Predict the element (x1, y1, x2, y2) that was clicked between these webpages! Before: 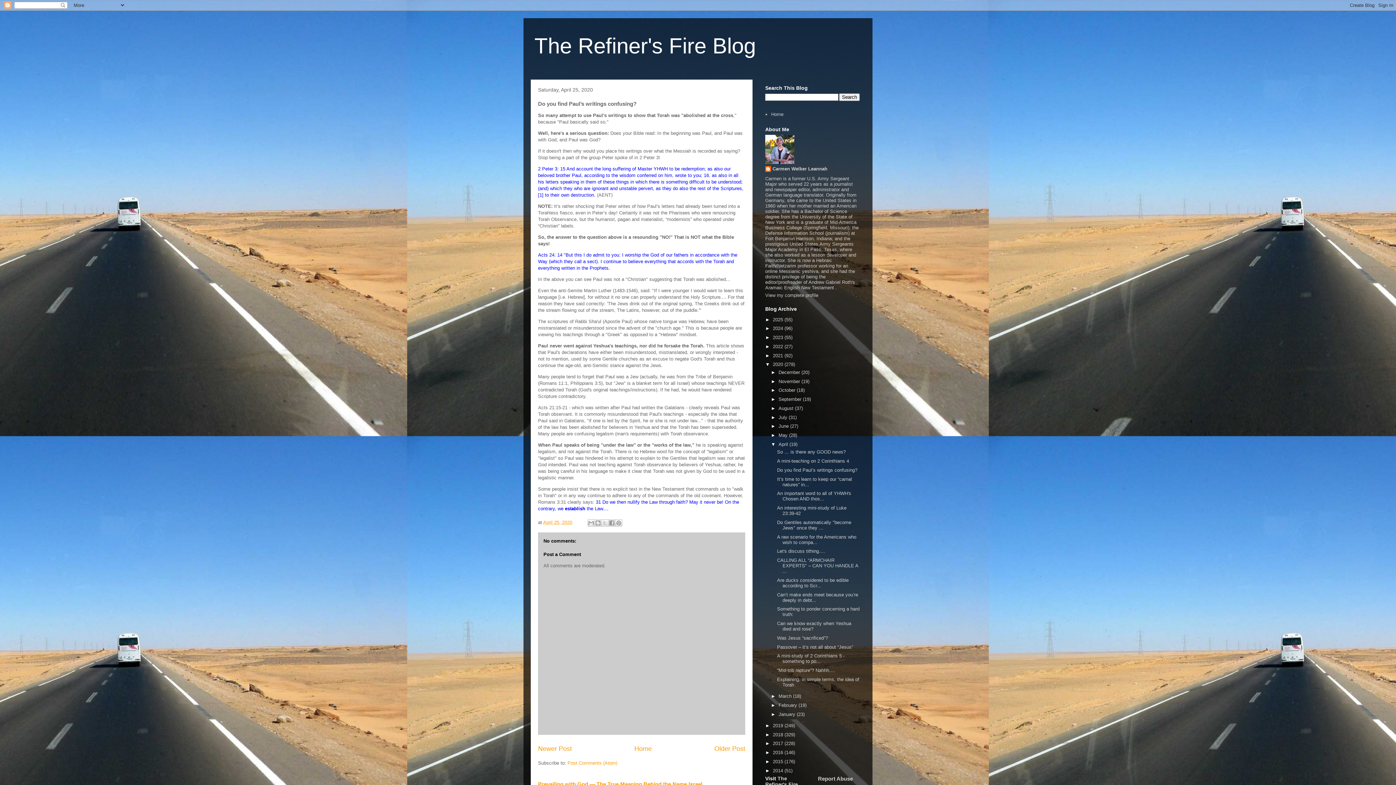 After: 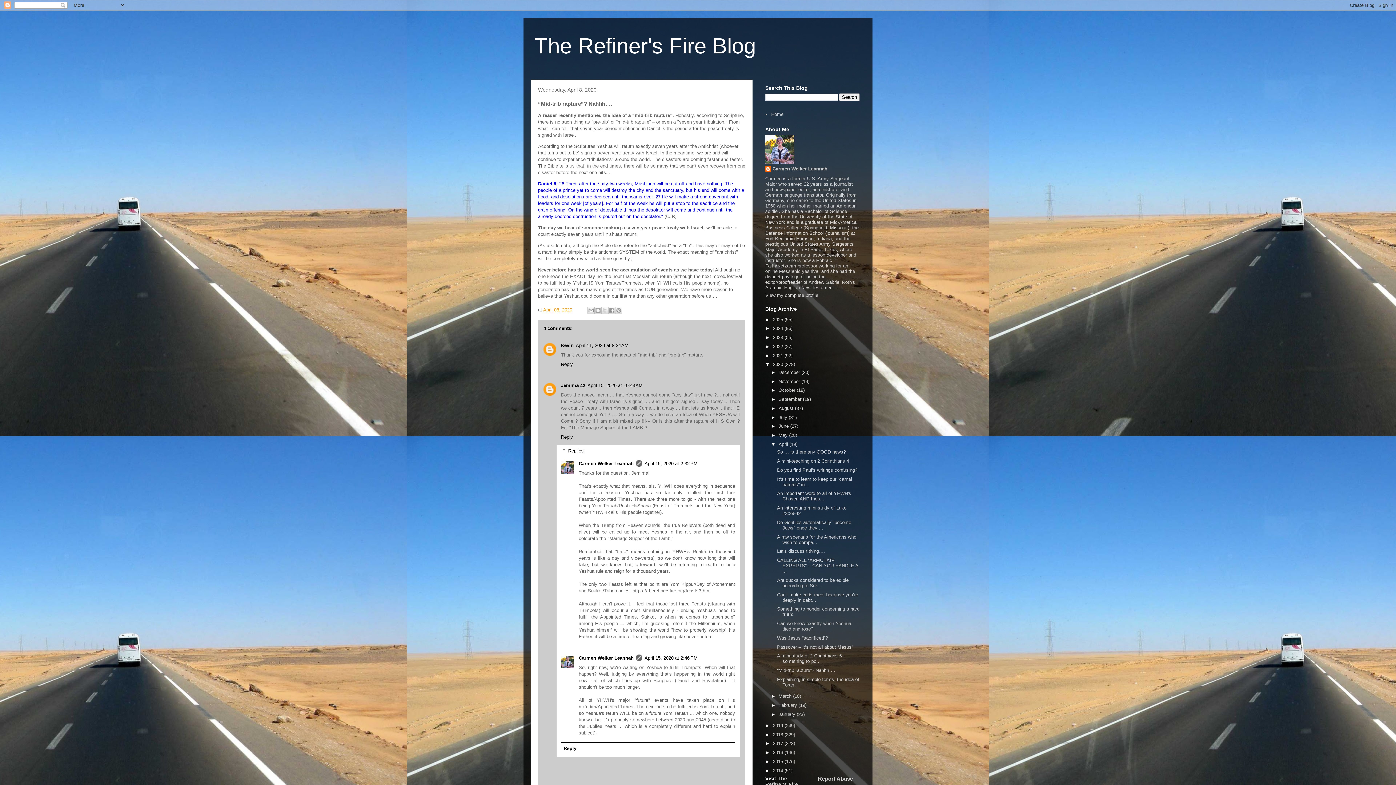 Action: bbox: (777, 668, 835, 673) label: “Mid-trib rapture”? Nahhh….